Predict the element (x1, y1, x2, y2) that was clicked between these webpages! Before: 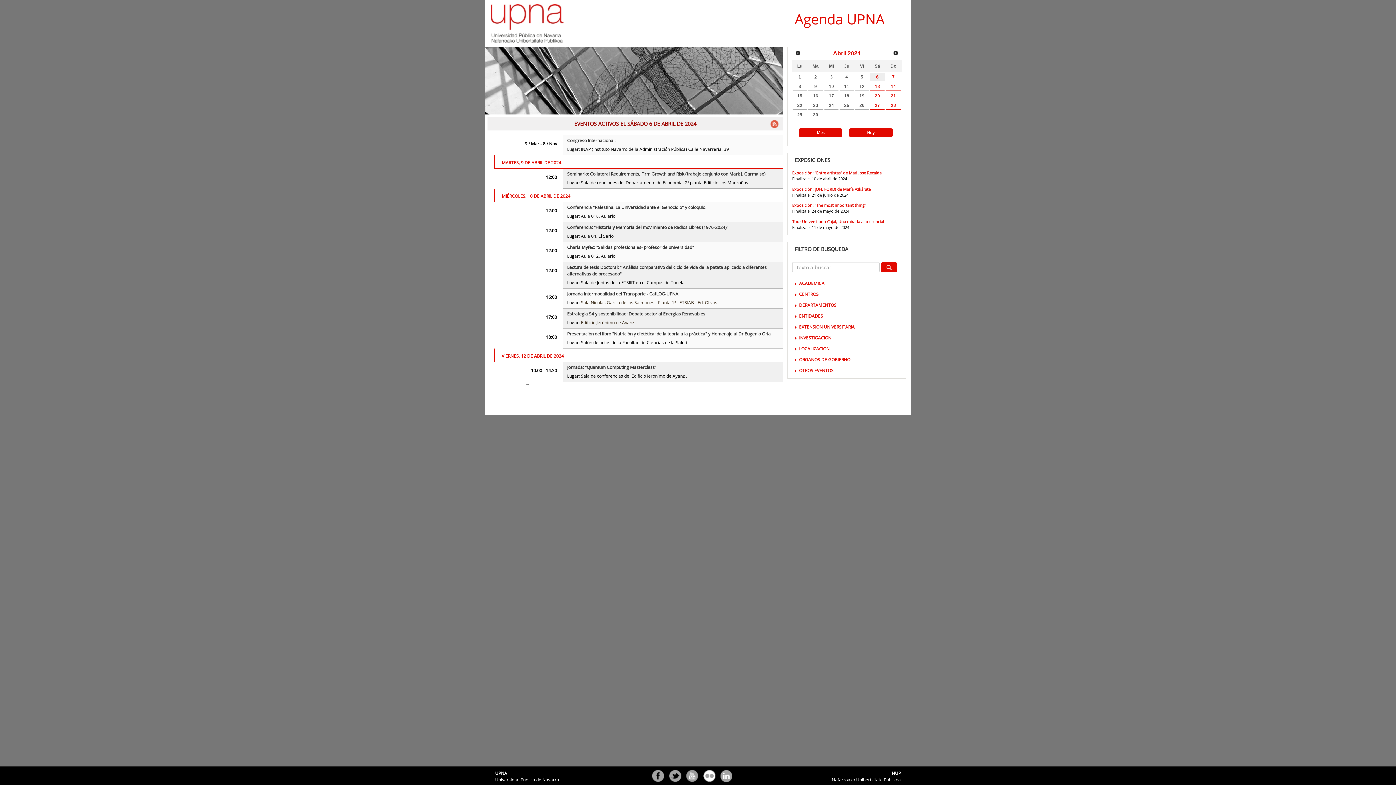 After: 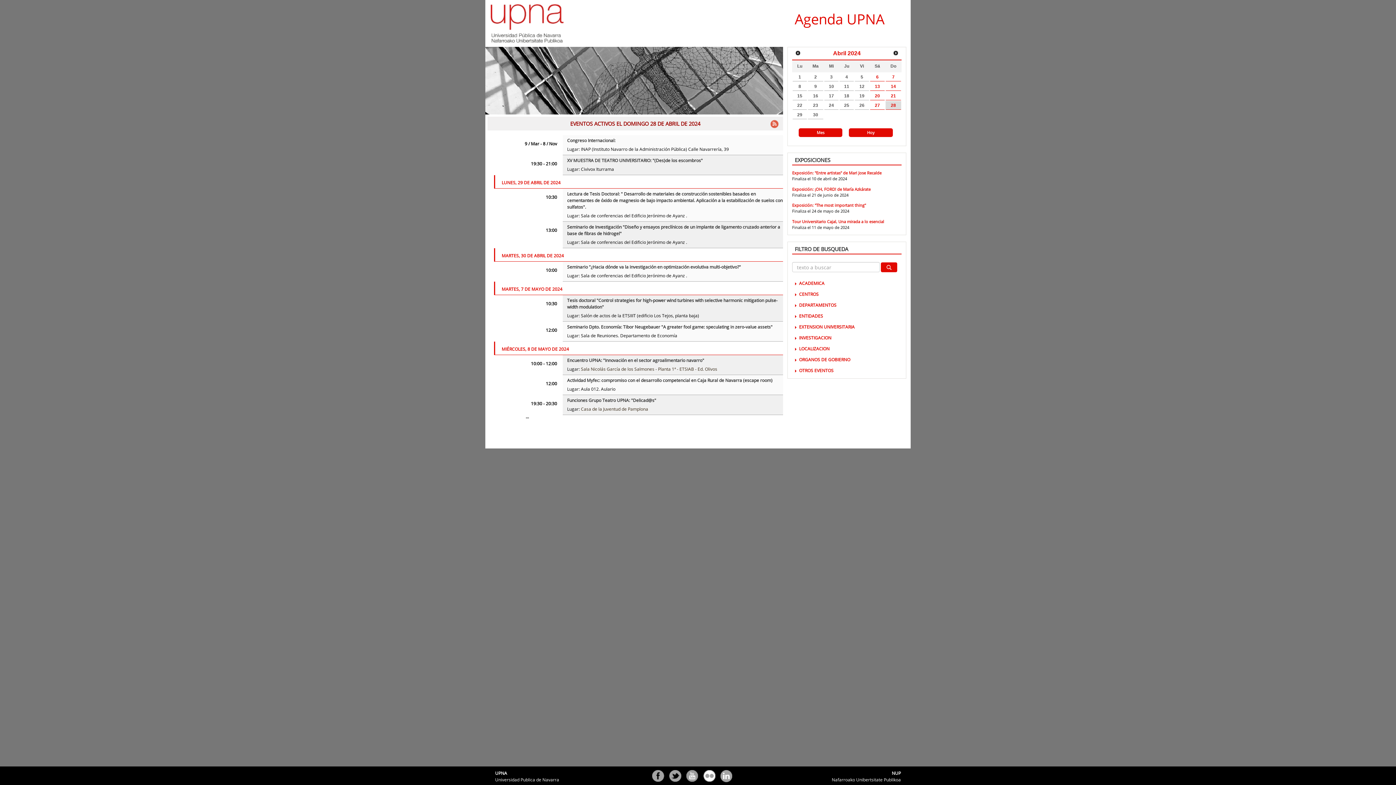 Action: bbox: (885, 101, 901, 109) label: 28